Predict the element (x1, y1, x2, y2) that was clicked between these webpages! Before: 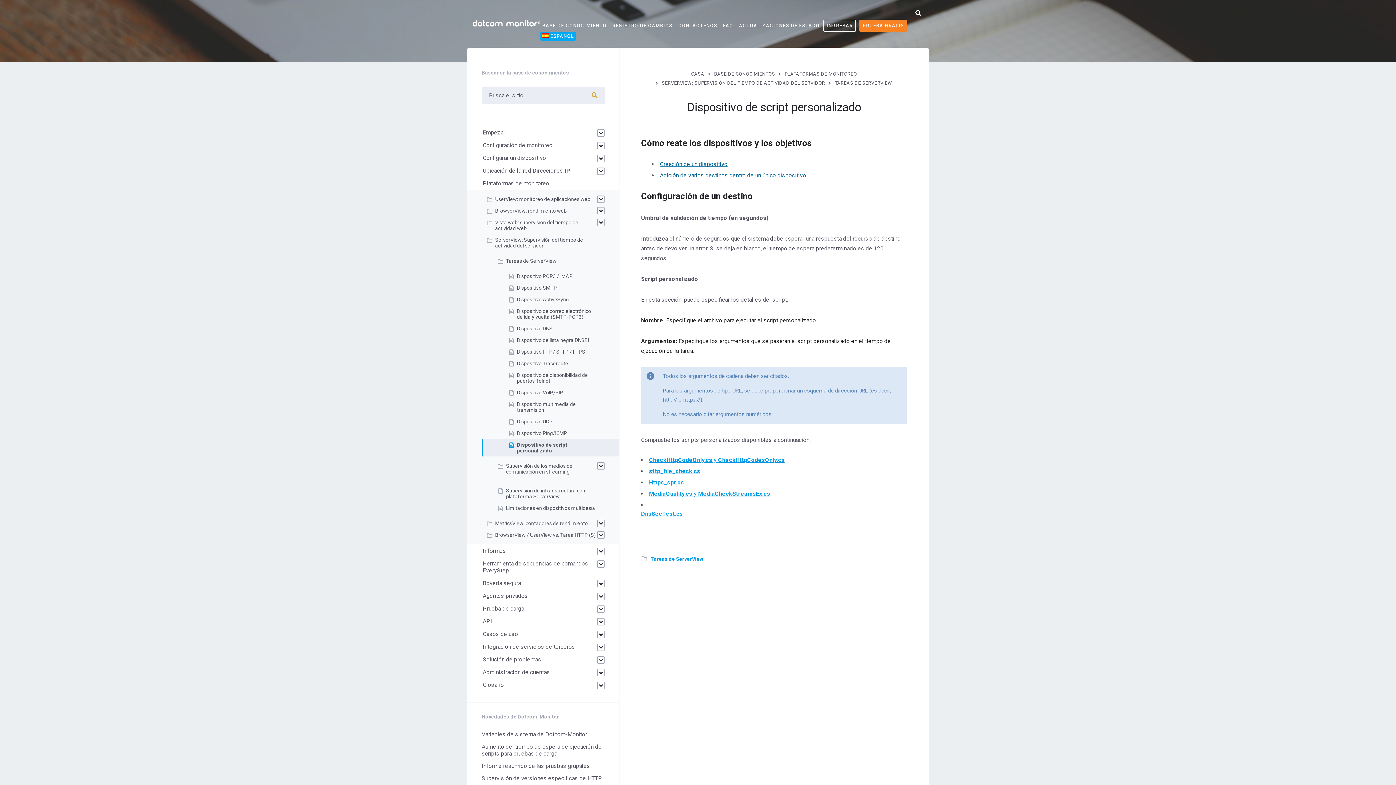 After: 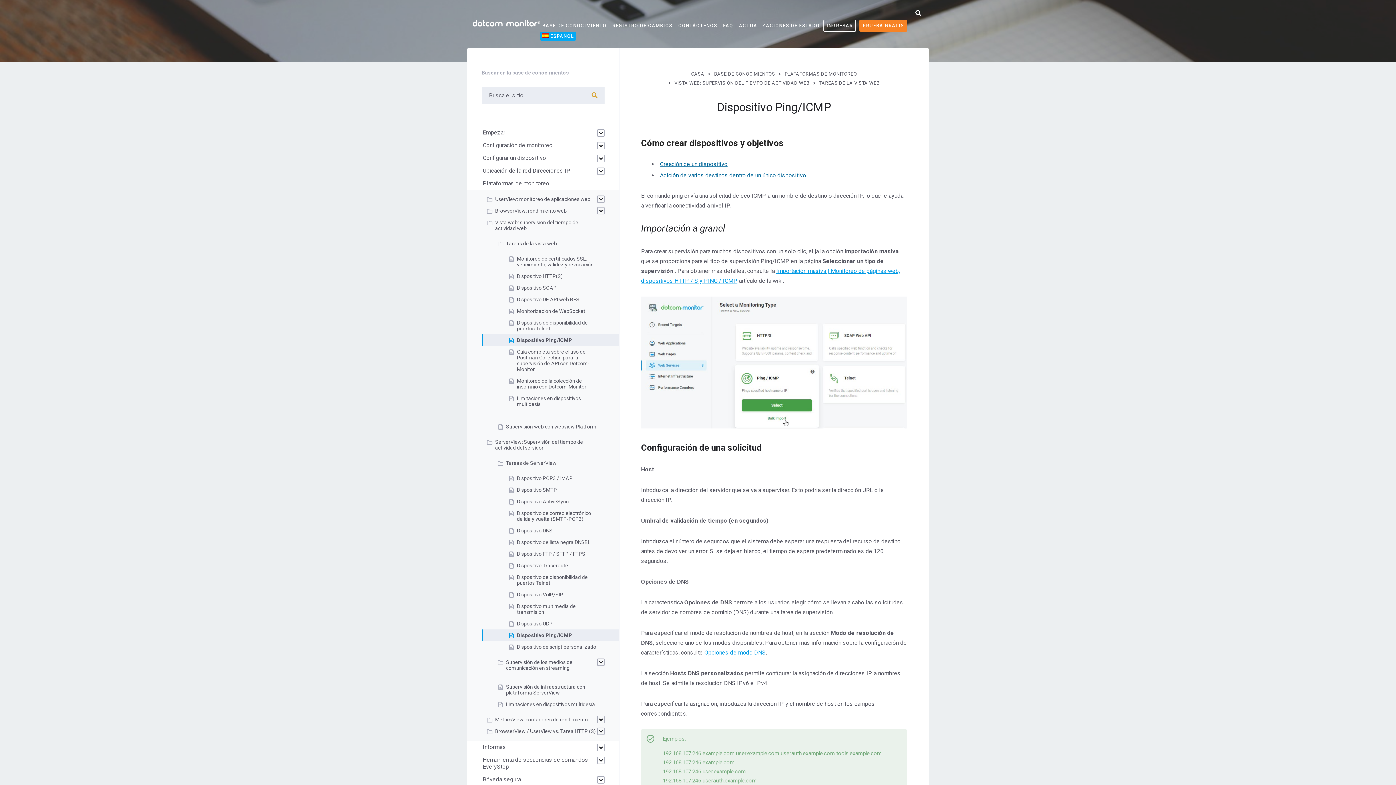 Action: bbox: (517, 430, 567, 436) label: Dispositivo Ping/ICMP